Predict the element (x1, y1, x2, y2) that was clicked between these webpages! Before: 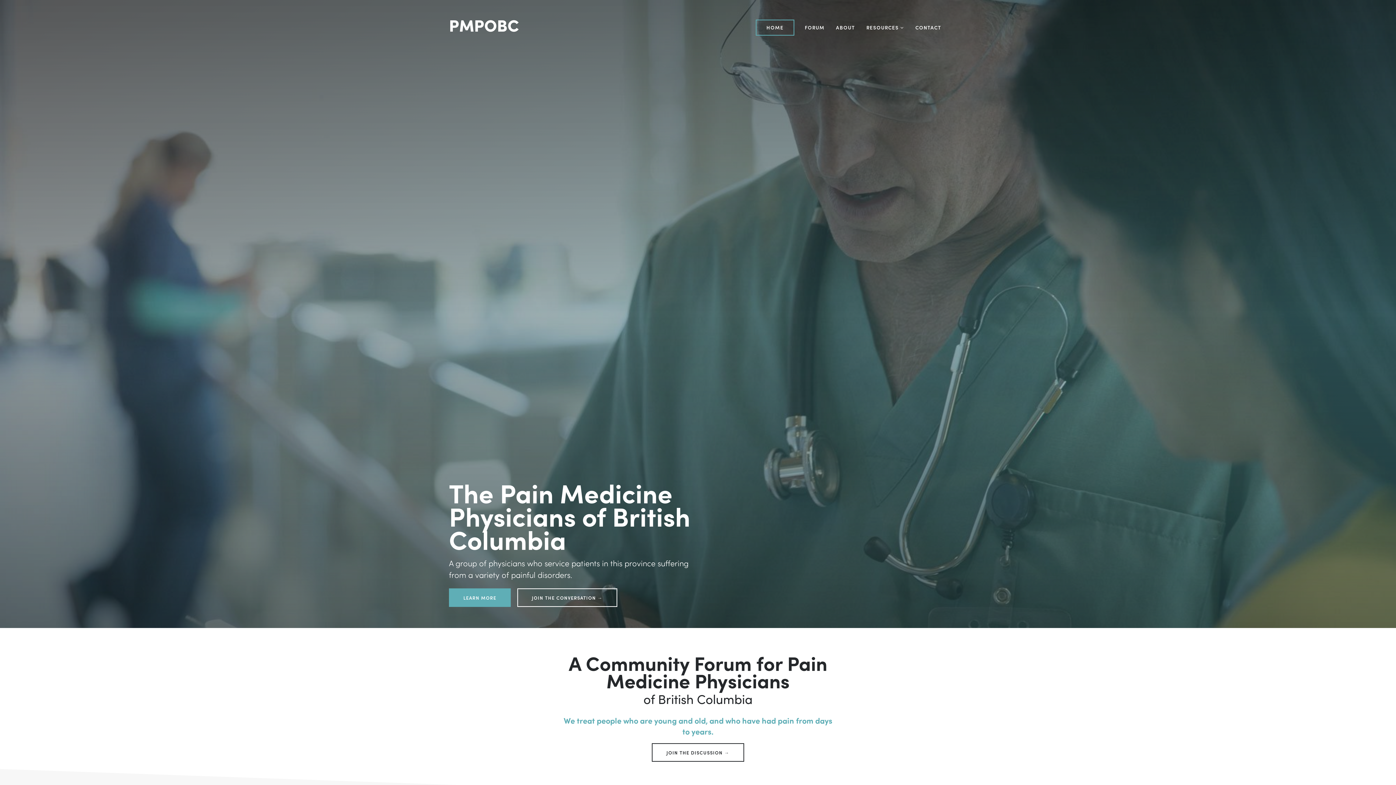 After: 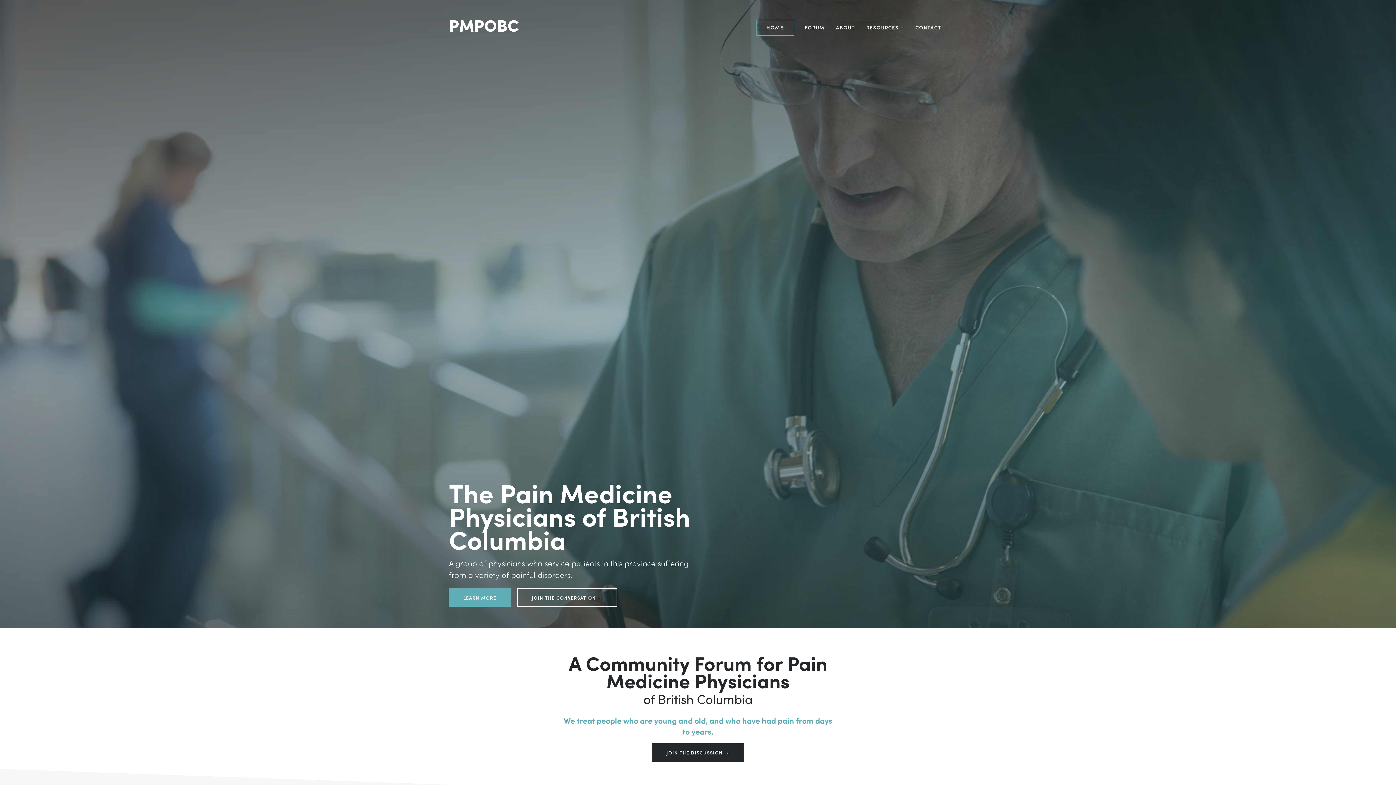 Action: bbox: (652, 743, 744, 762) label: JOIN THE DISCUSSION